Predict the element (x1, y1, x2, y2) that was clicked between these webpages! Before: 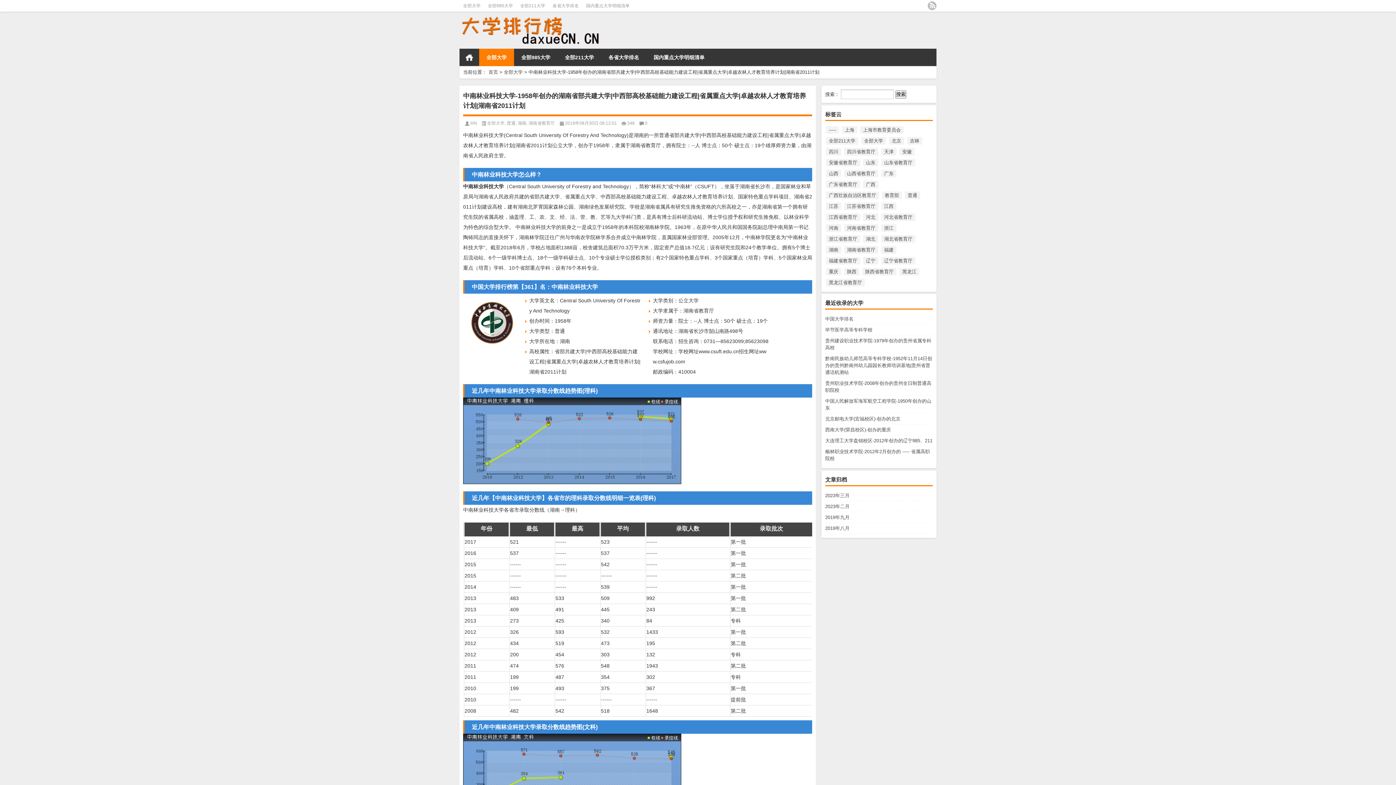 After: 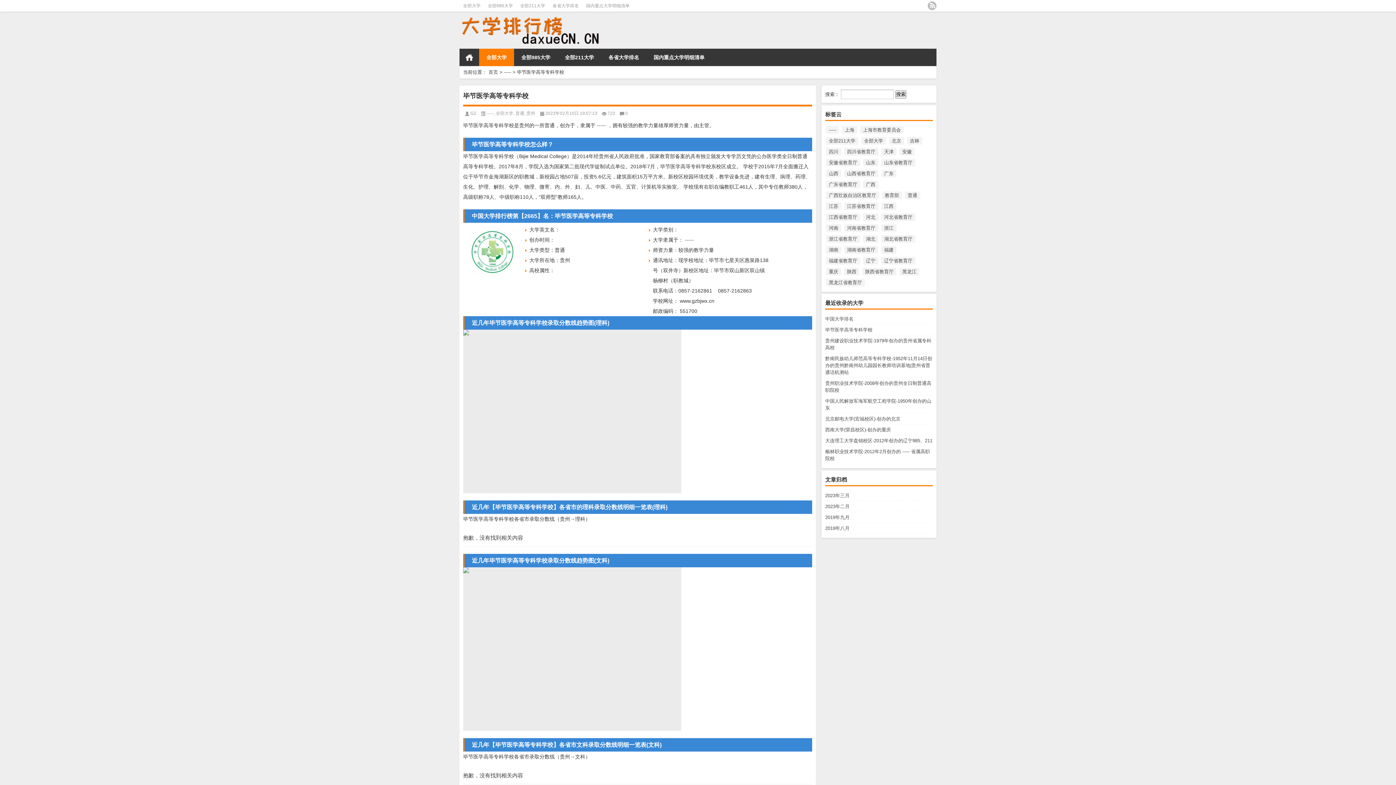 Action: label: 毕节医学高等专科学校 bbox: (825, 327, 872, 332)